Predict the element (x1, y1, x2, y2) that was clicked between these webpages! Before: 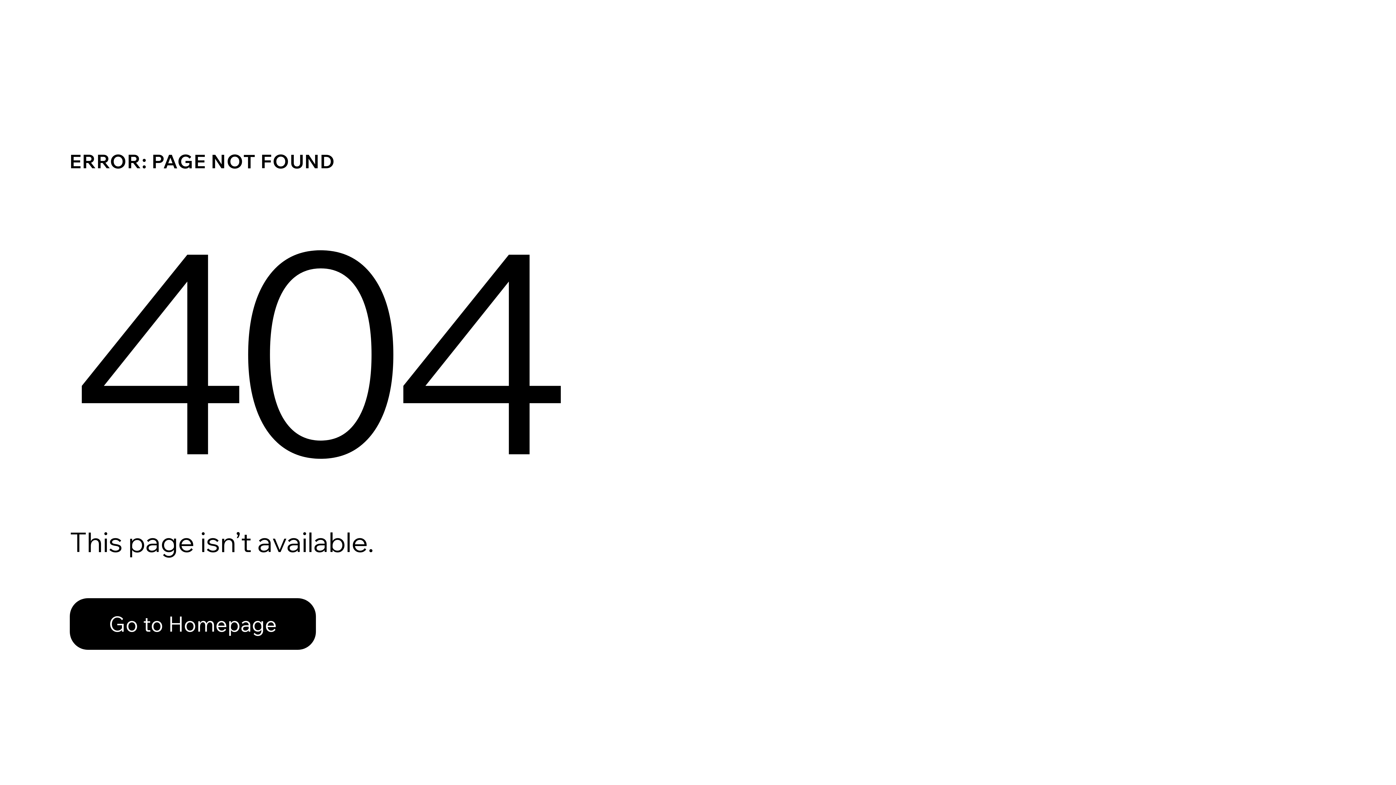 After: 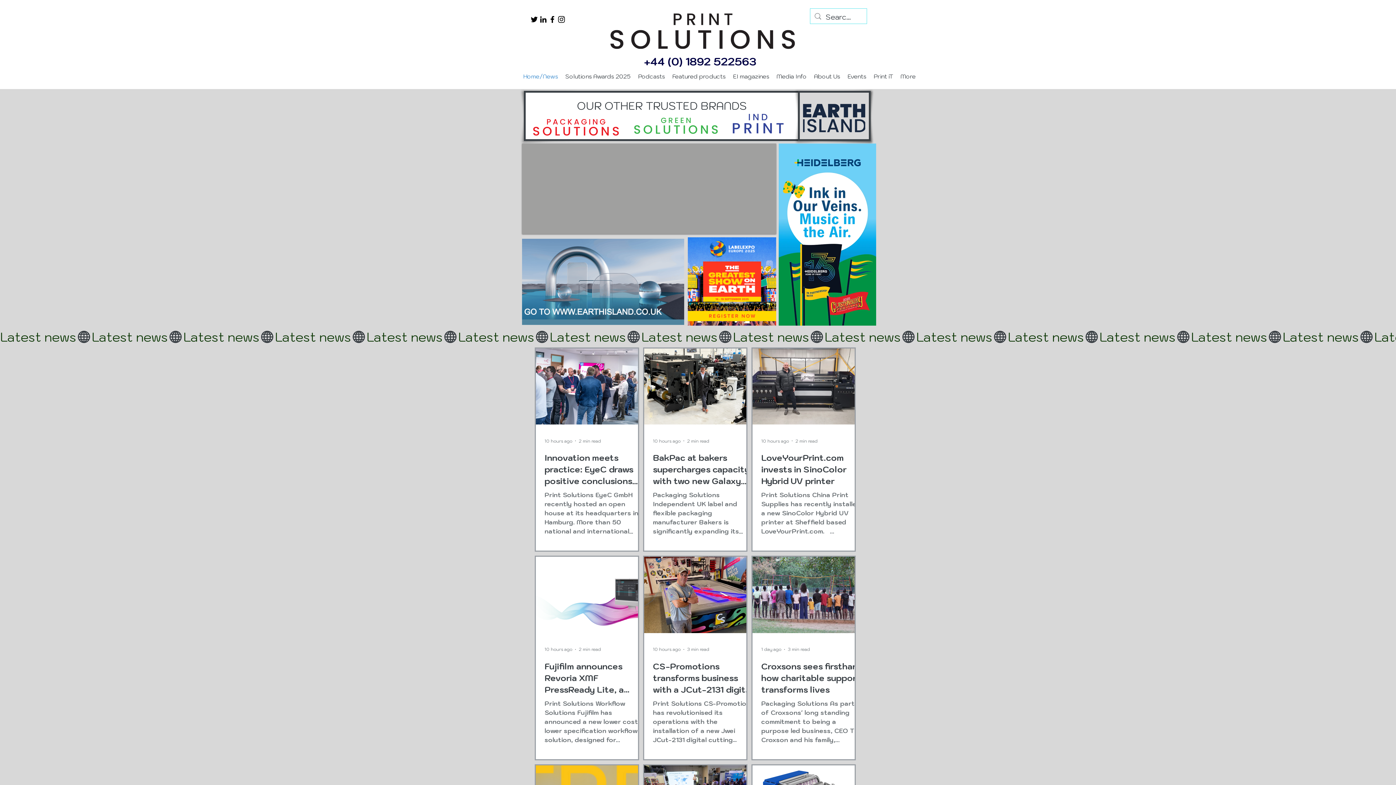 Action: label: Go to Homepage bbox: (69, 582, 768, 659)